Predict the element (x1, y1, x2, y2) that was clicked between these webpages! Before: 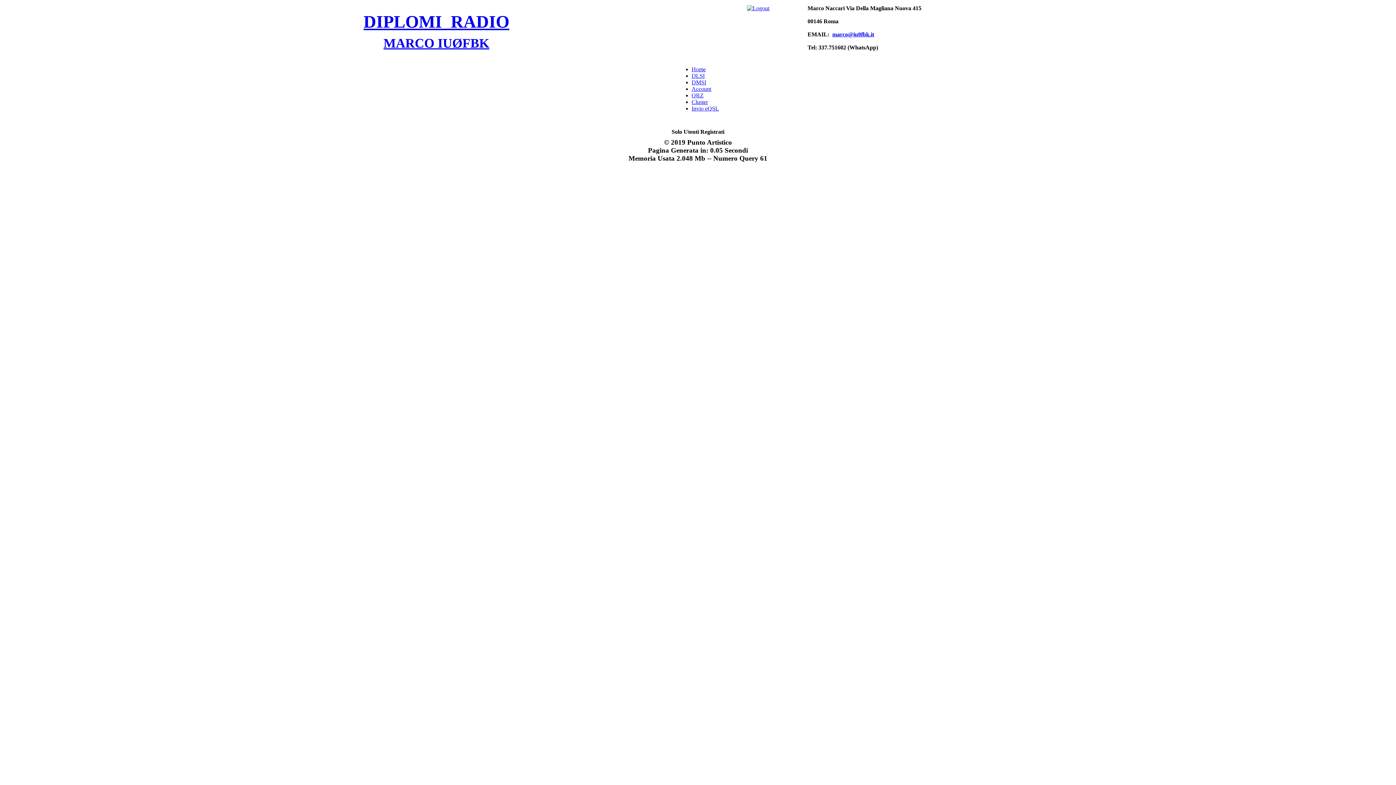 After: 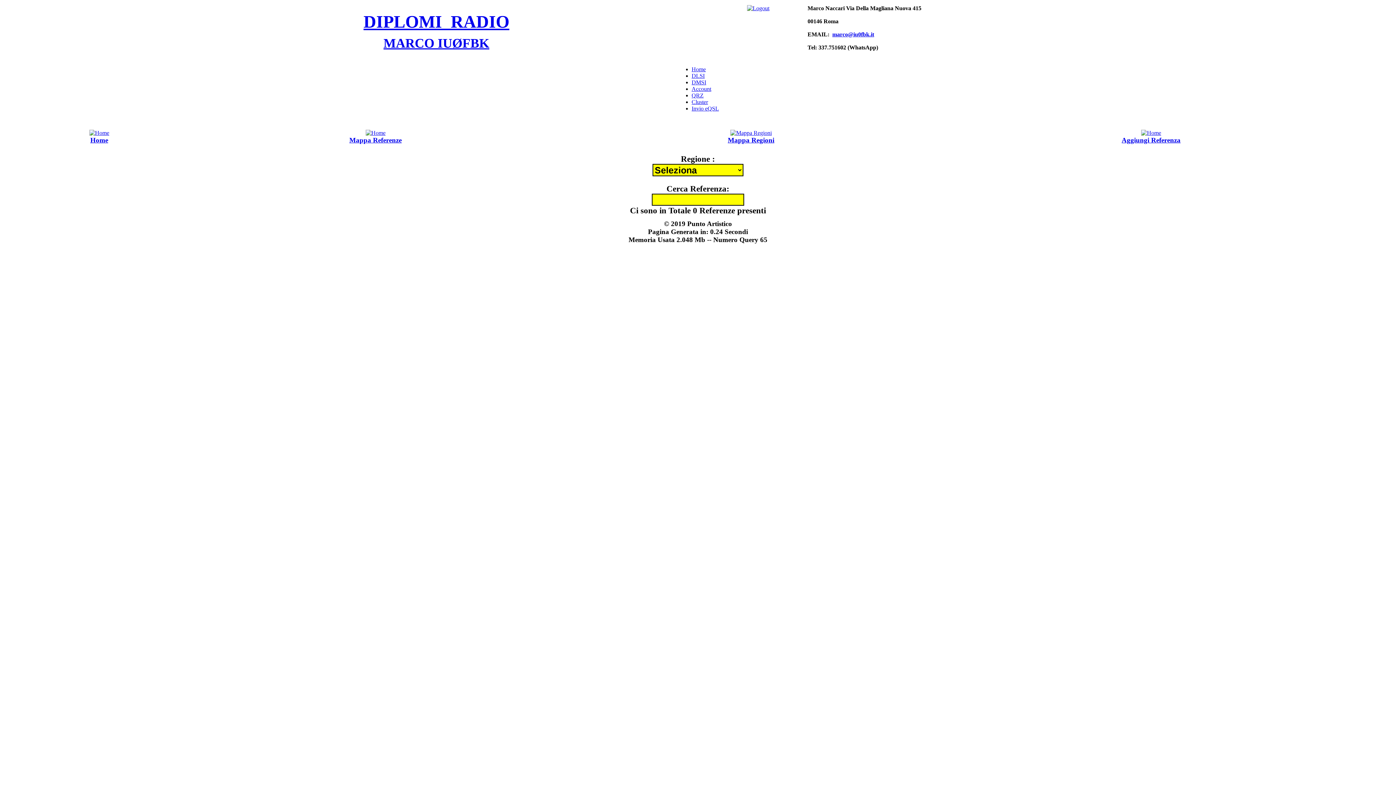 Action: bbox: (691, 72, 704, 78) label: DLSI